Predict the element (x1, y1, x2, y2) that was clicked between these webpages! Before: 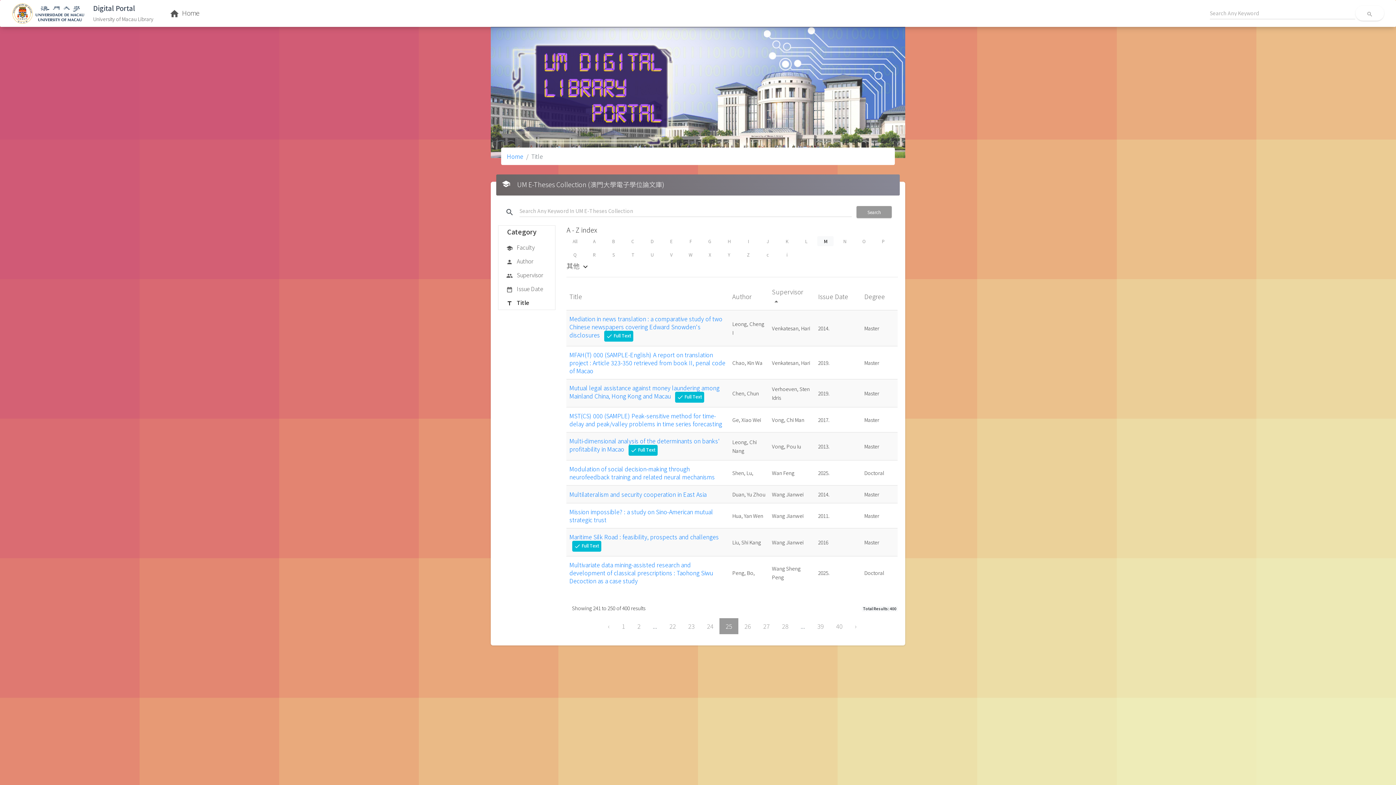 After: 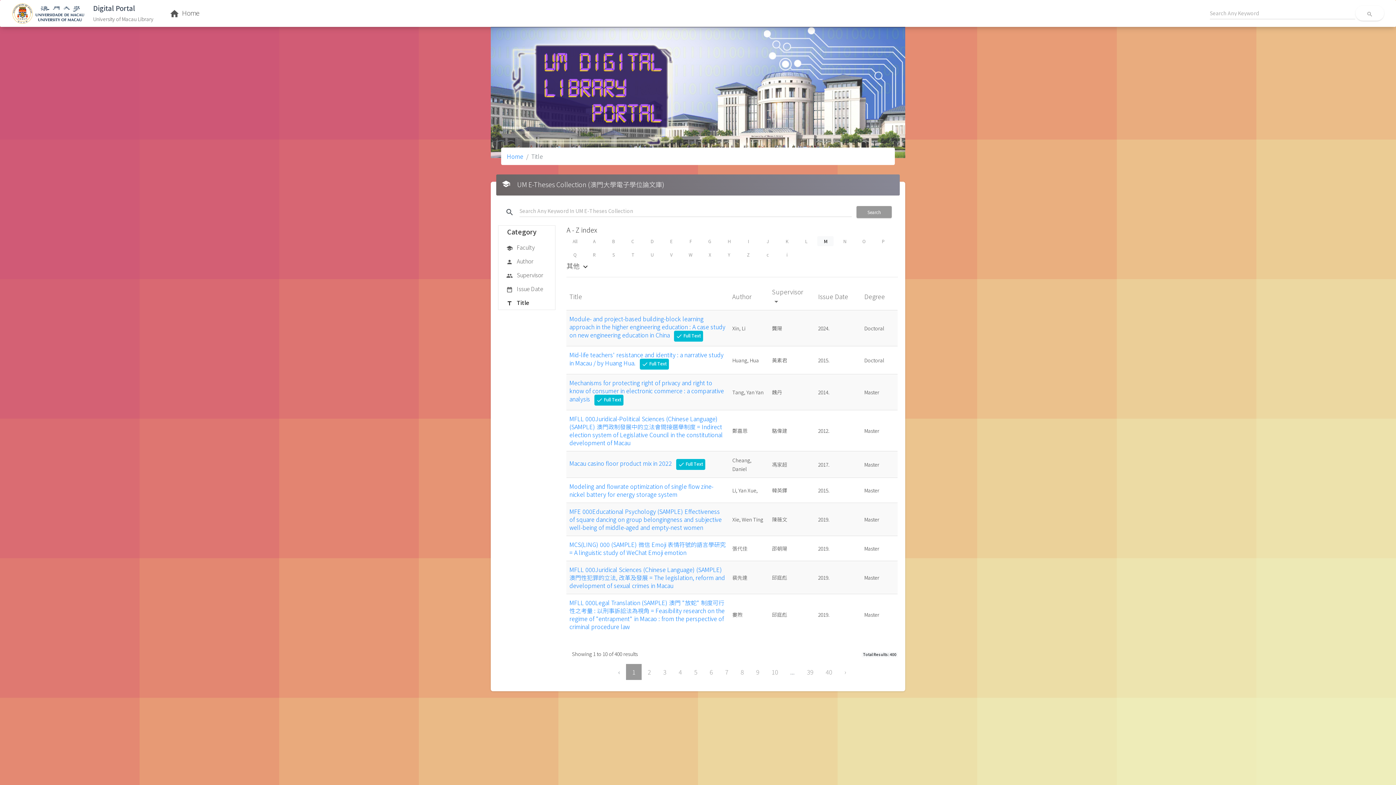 Action: bbox: (772, 287, 803, 305) label: Supervisor arrow_drop_up